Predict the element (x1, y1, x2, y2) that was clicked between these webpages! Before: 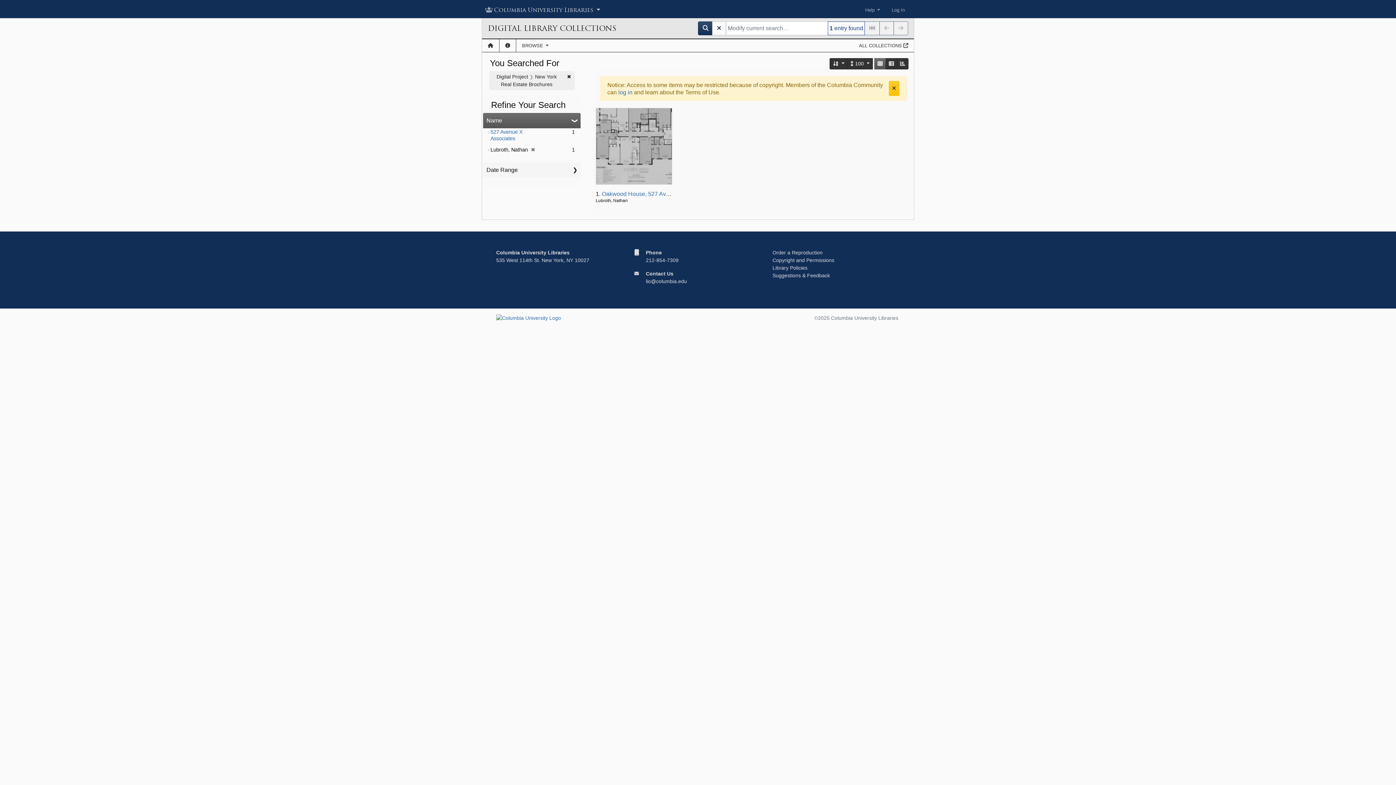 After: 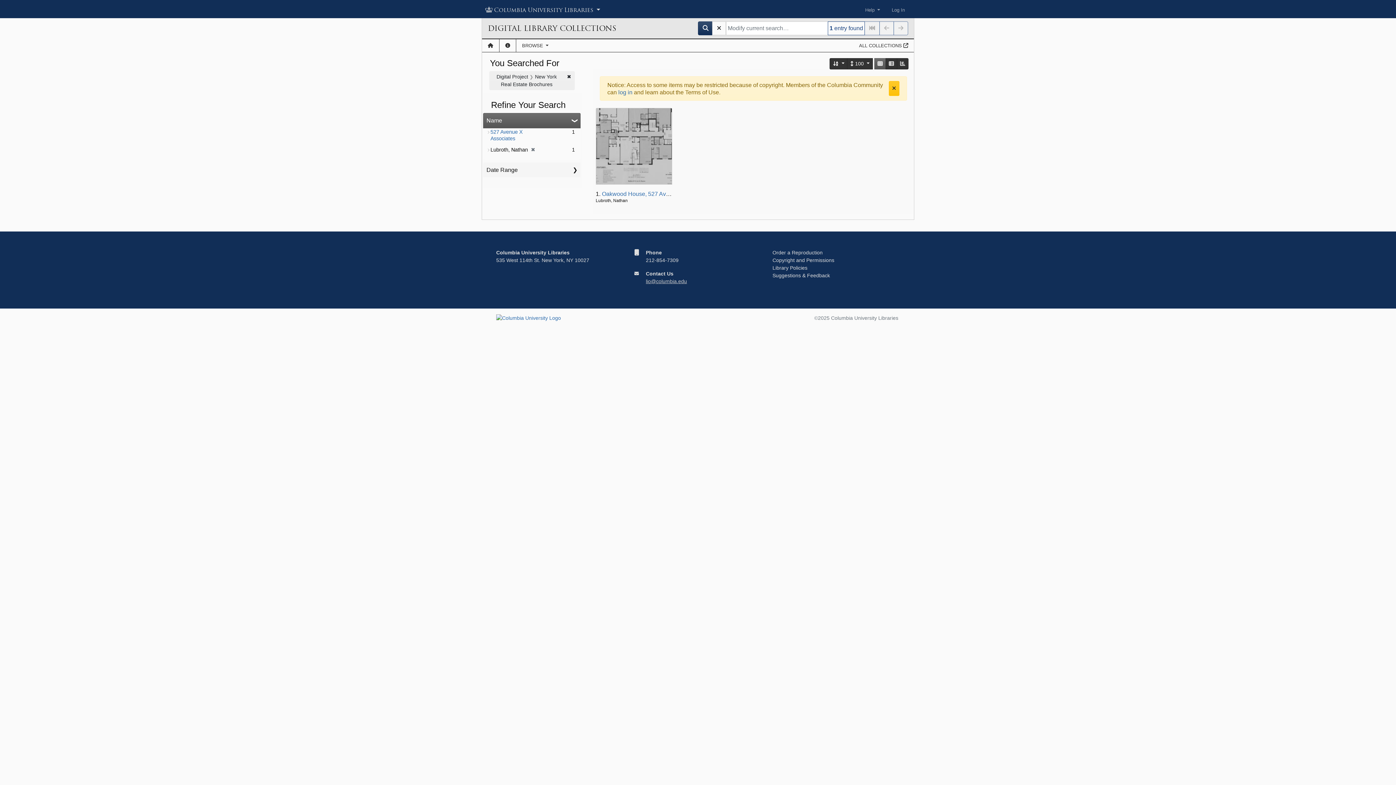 Action: label: lio@columbia.edu bbox: (646, 278, 687, 284)